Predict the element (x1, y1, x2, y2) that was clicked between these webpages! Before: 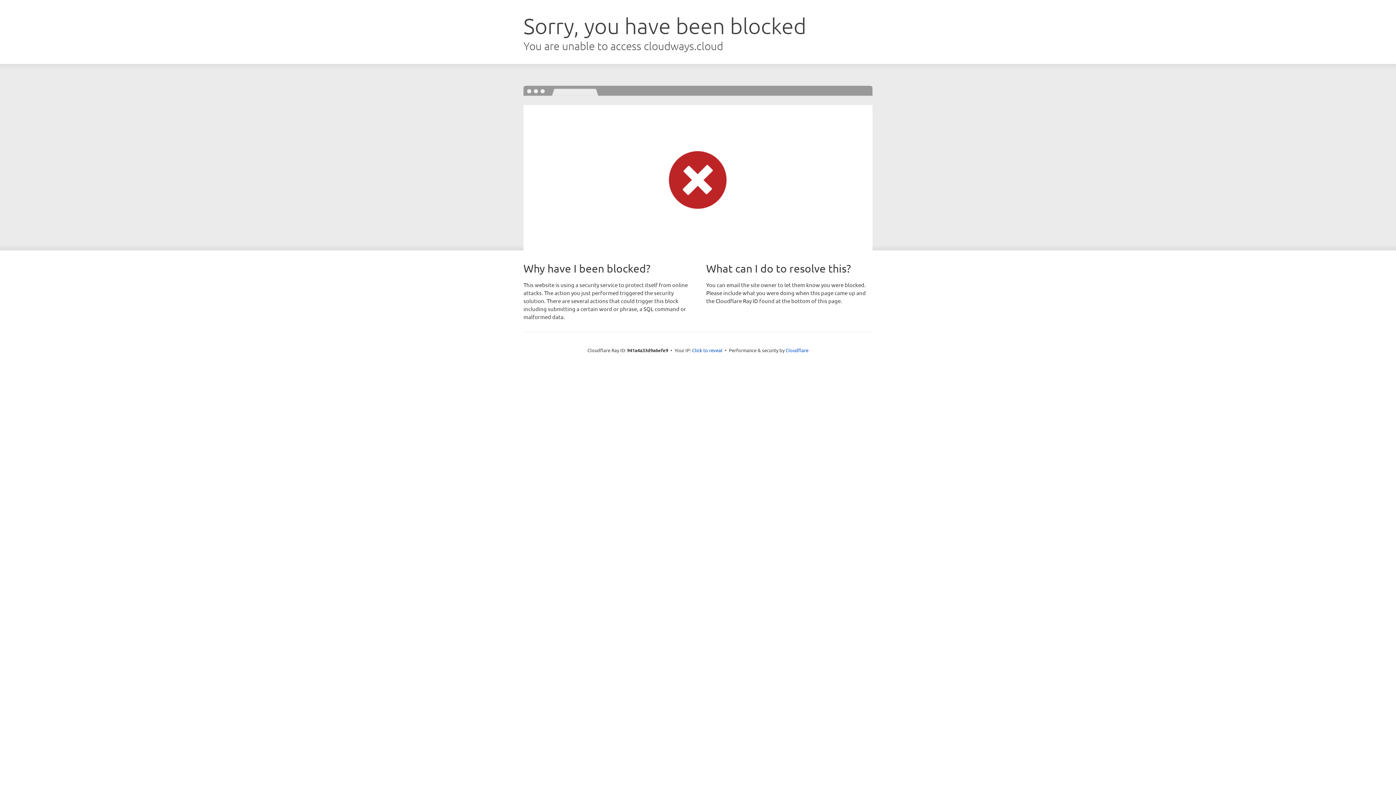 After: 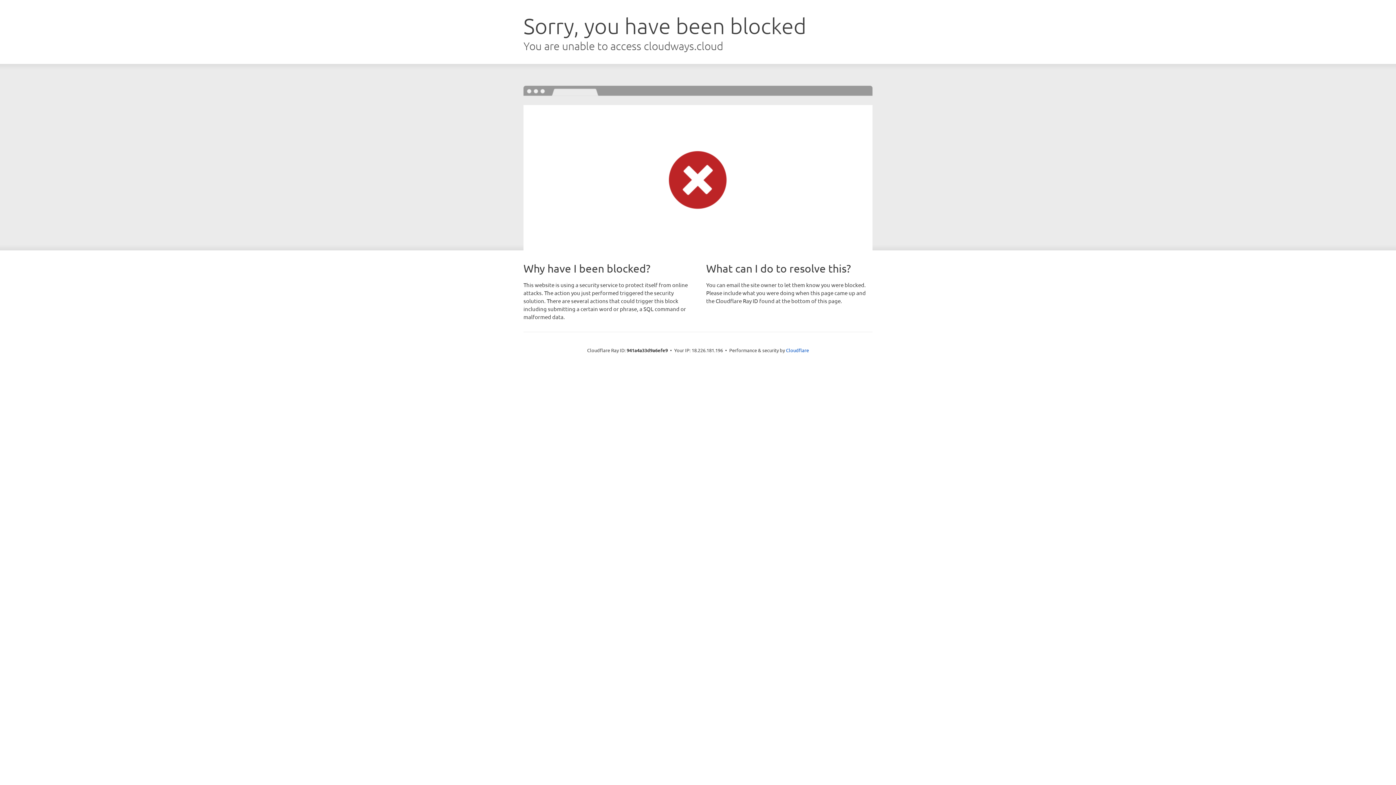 Action: bbox: (692, 346, 722, 353) label: Click to reveal